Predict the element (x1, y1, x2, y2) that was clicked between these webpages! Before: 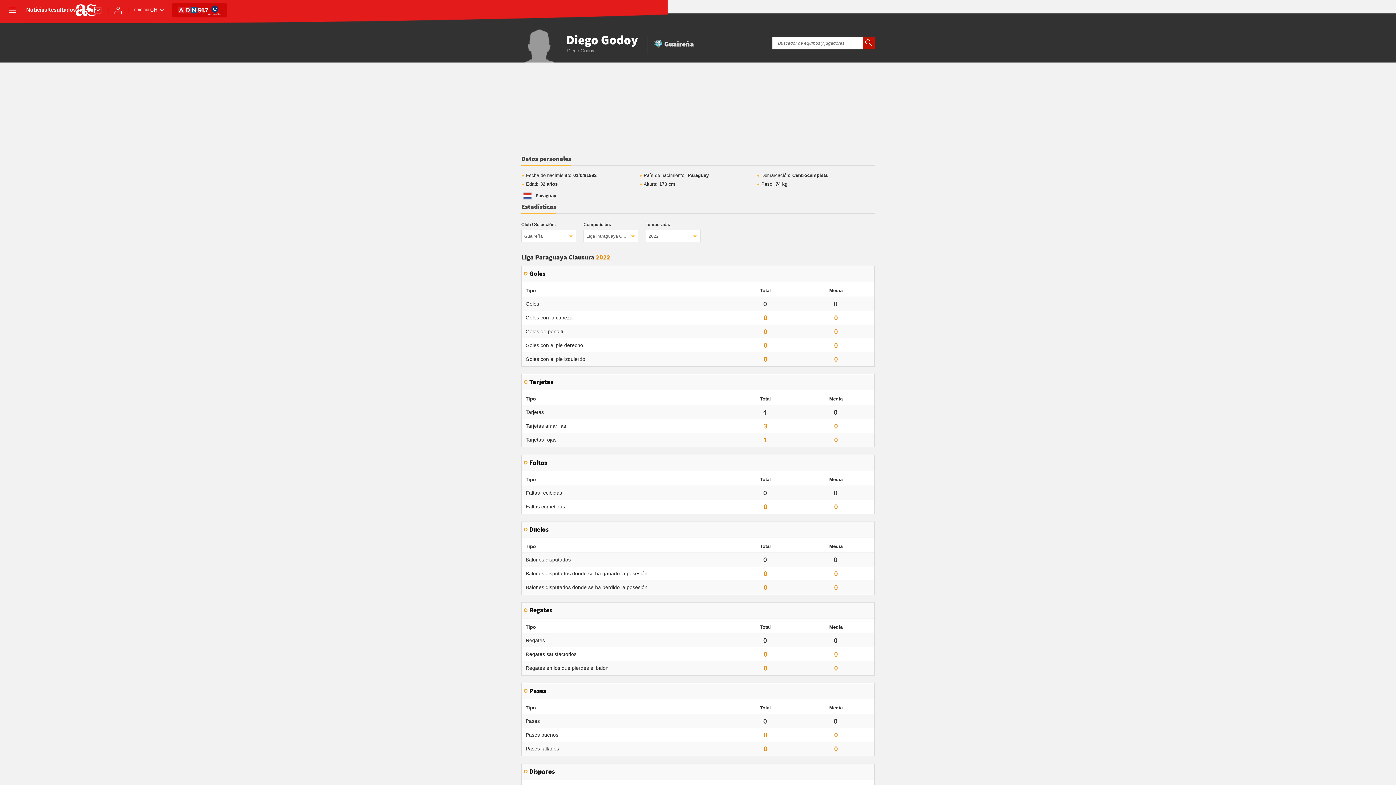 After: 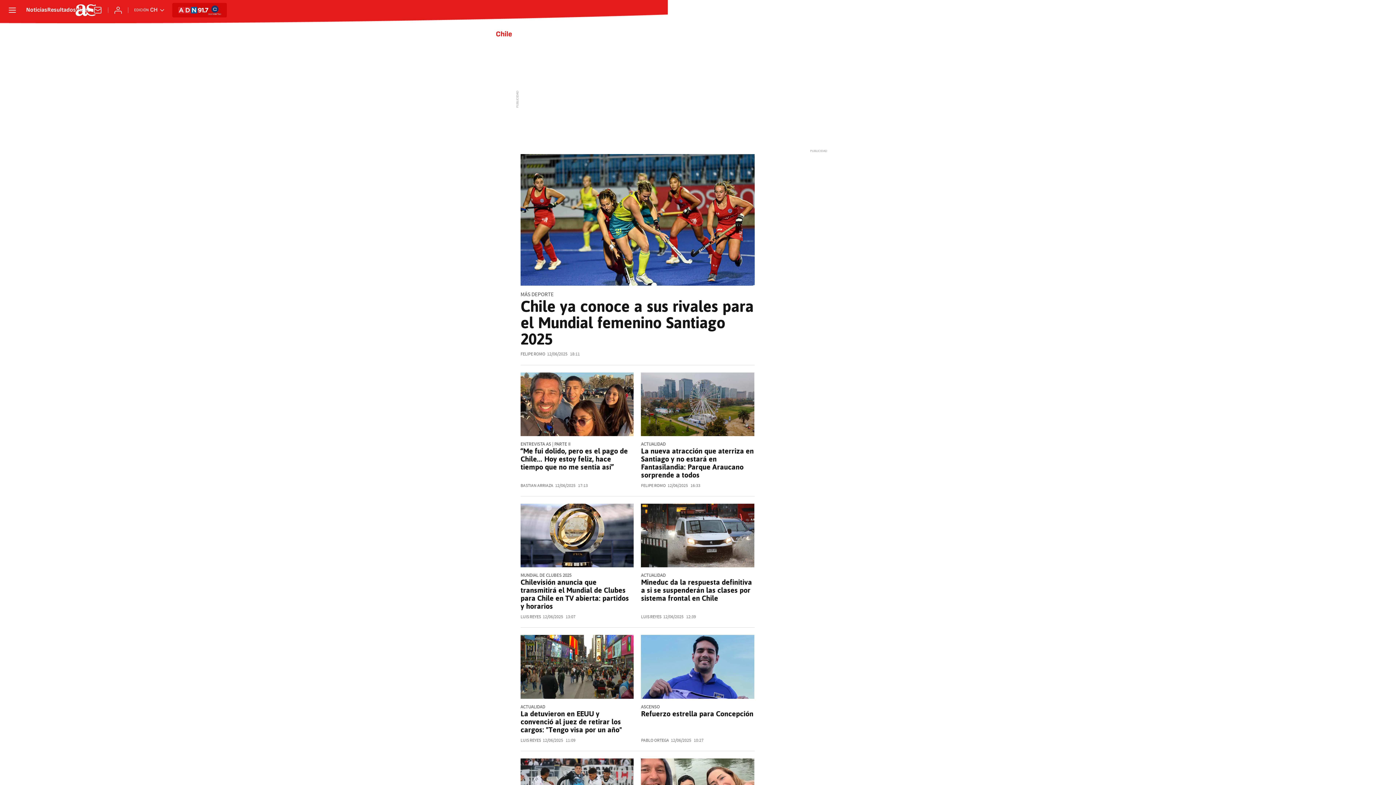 Action: label: Noticias bbox: (26, 7, 47, 13)